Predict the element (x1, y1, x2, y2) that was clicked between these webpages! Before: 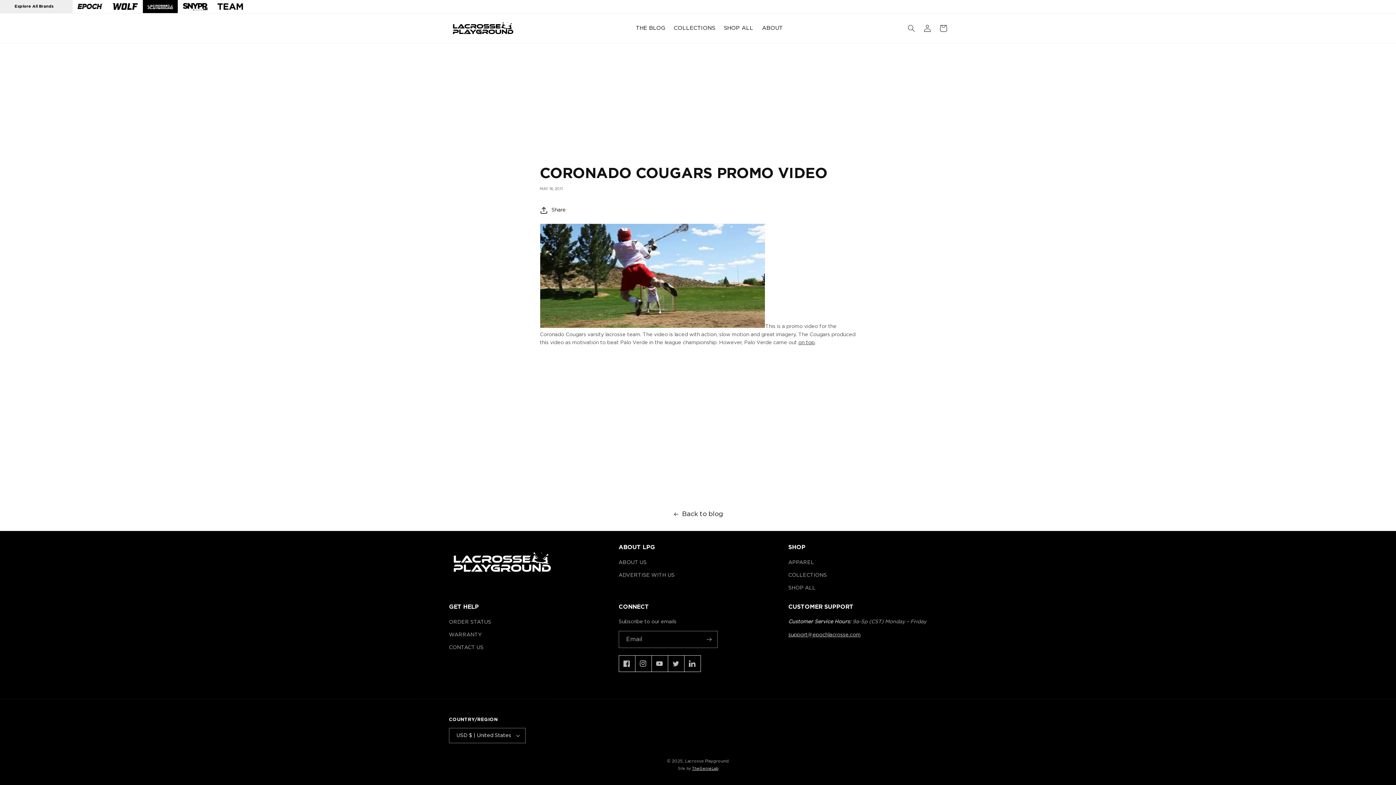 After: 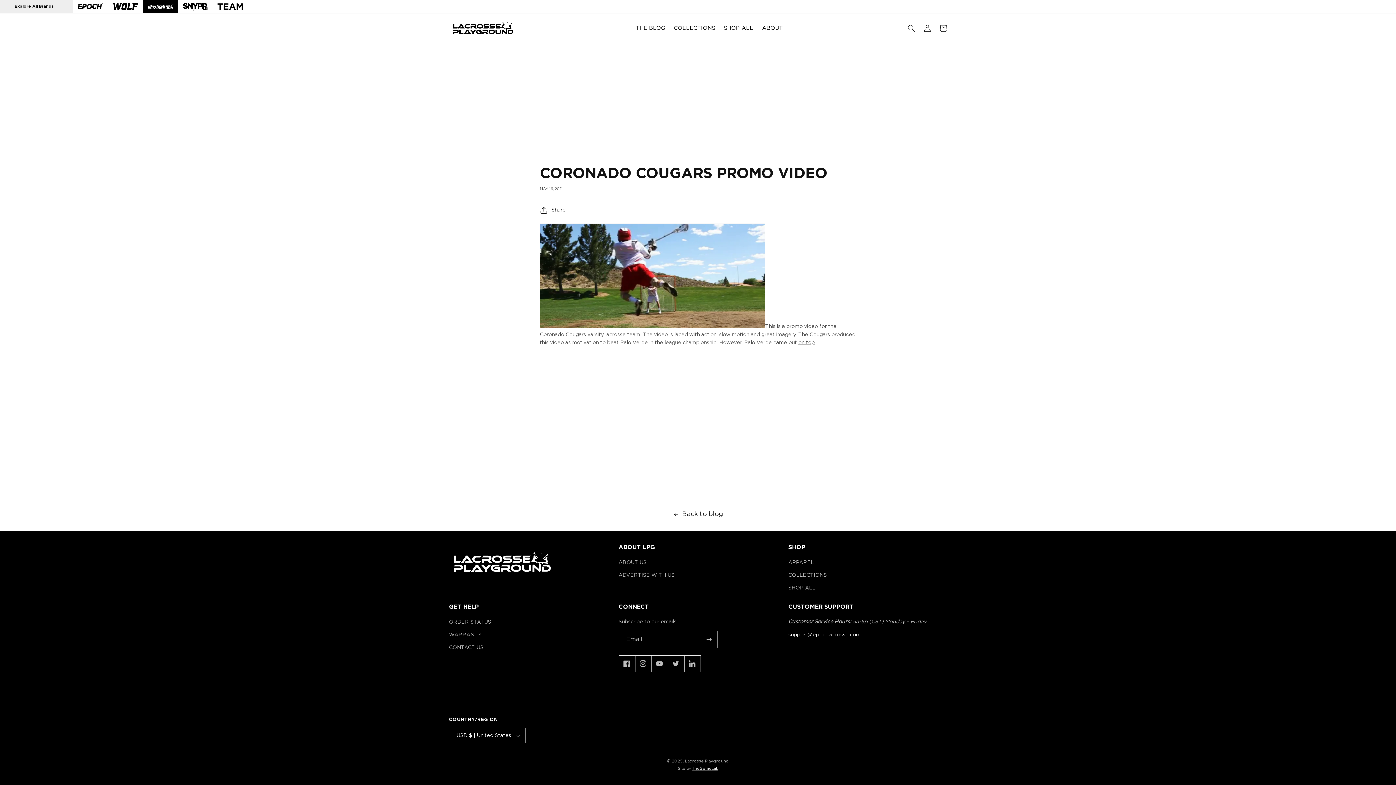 Action: label: support@epochlacrosse.com bbox: (788, 632, 860, 637)